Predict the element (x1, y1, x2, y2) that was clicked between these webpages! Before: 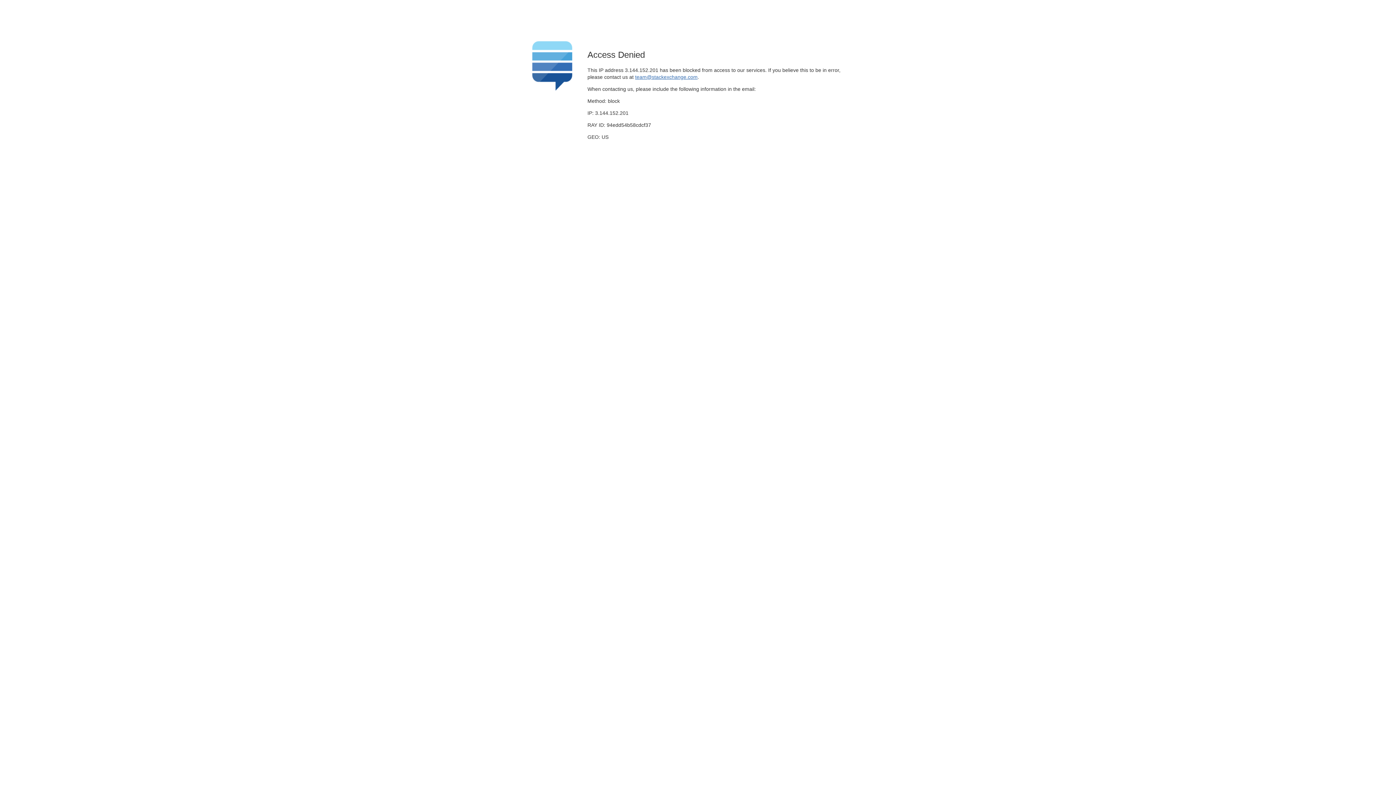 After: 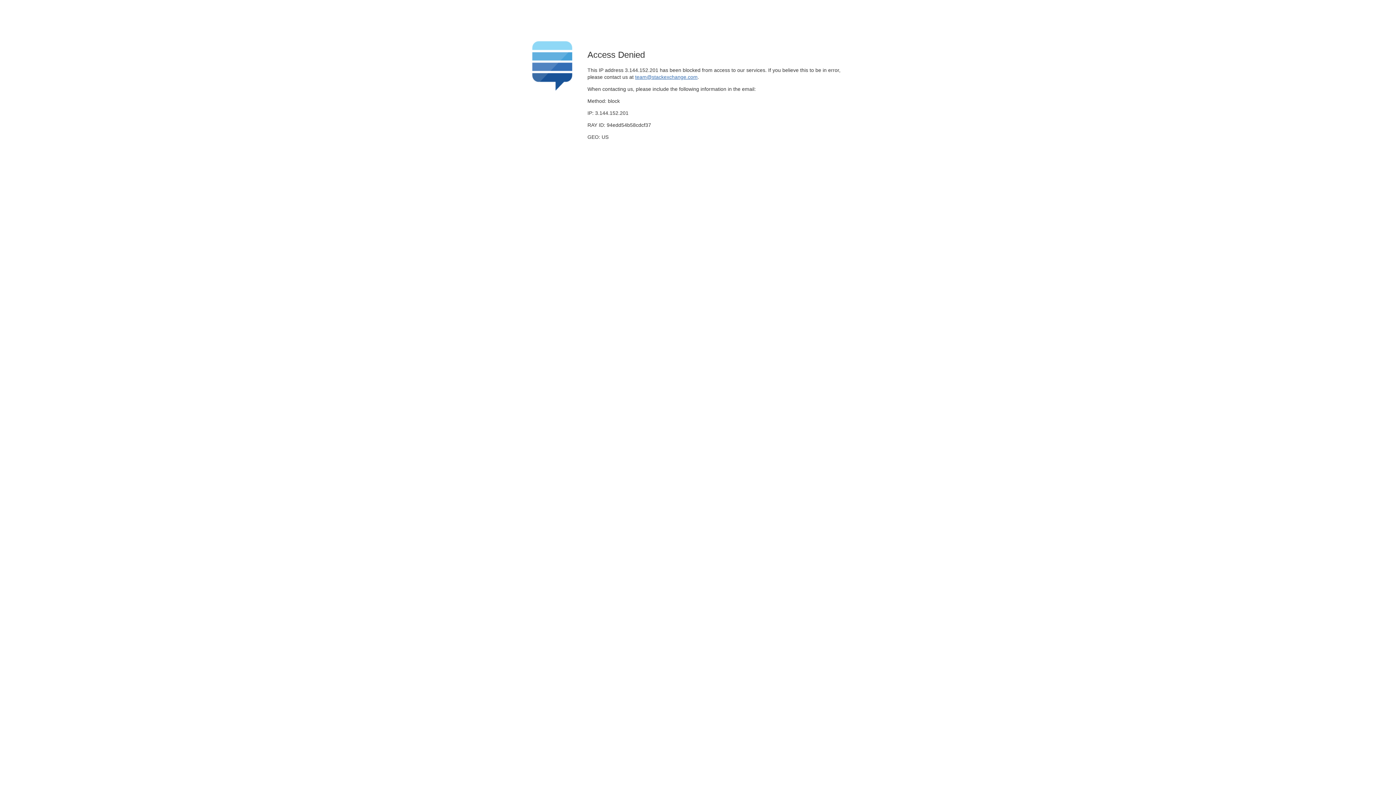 Action: bbox: (635, 74, 697, 79) label: team@stackexchange.com